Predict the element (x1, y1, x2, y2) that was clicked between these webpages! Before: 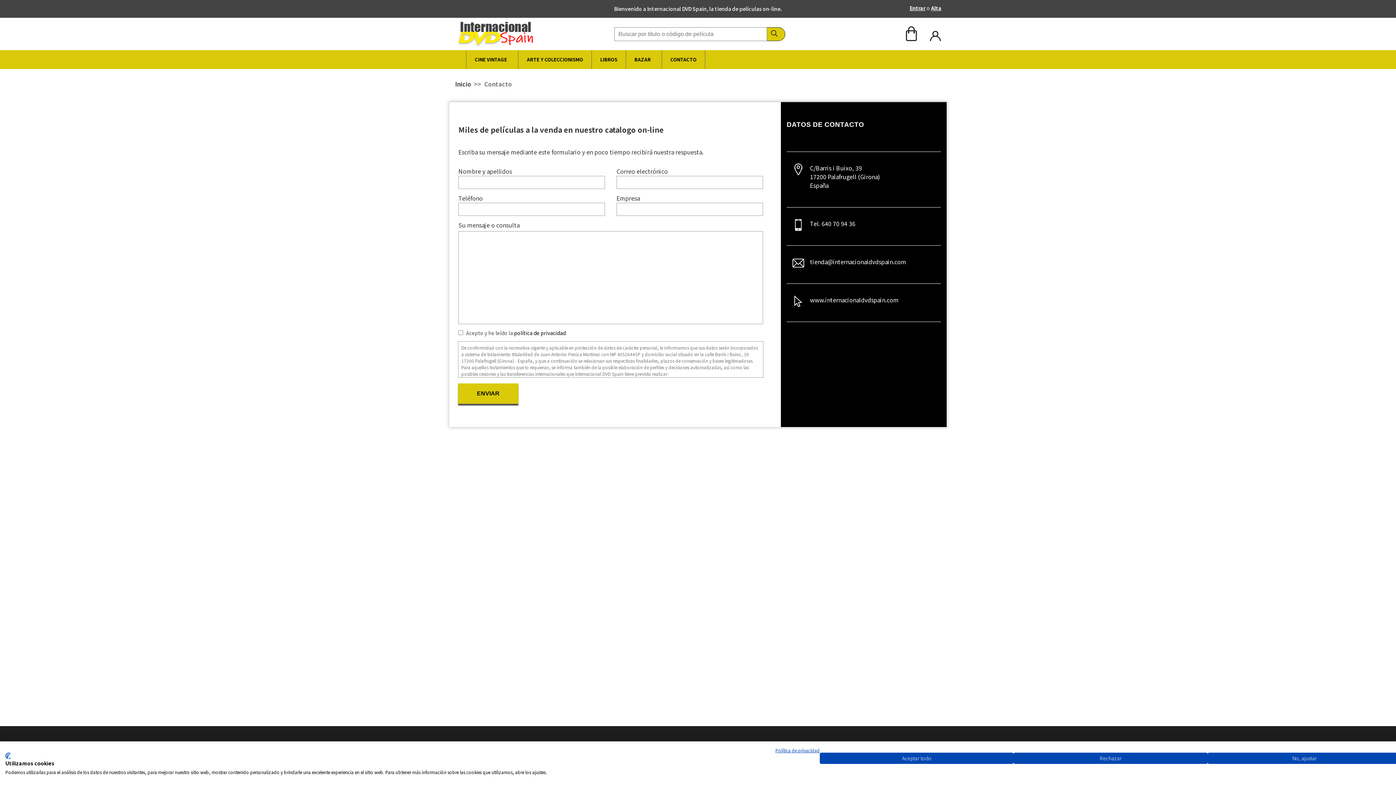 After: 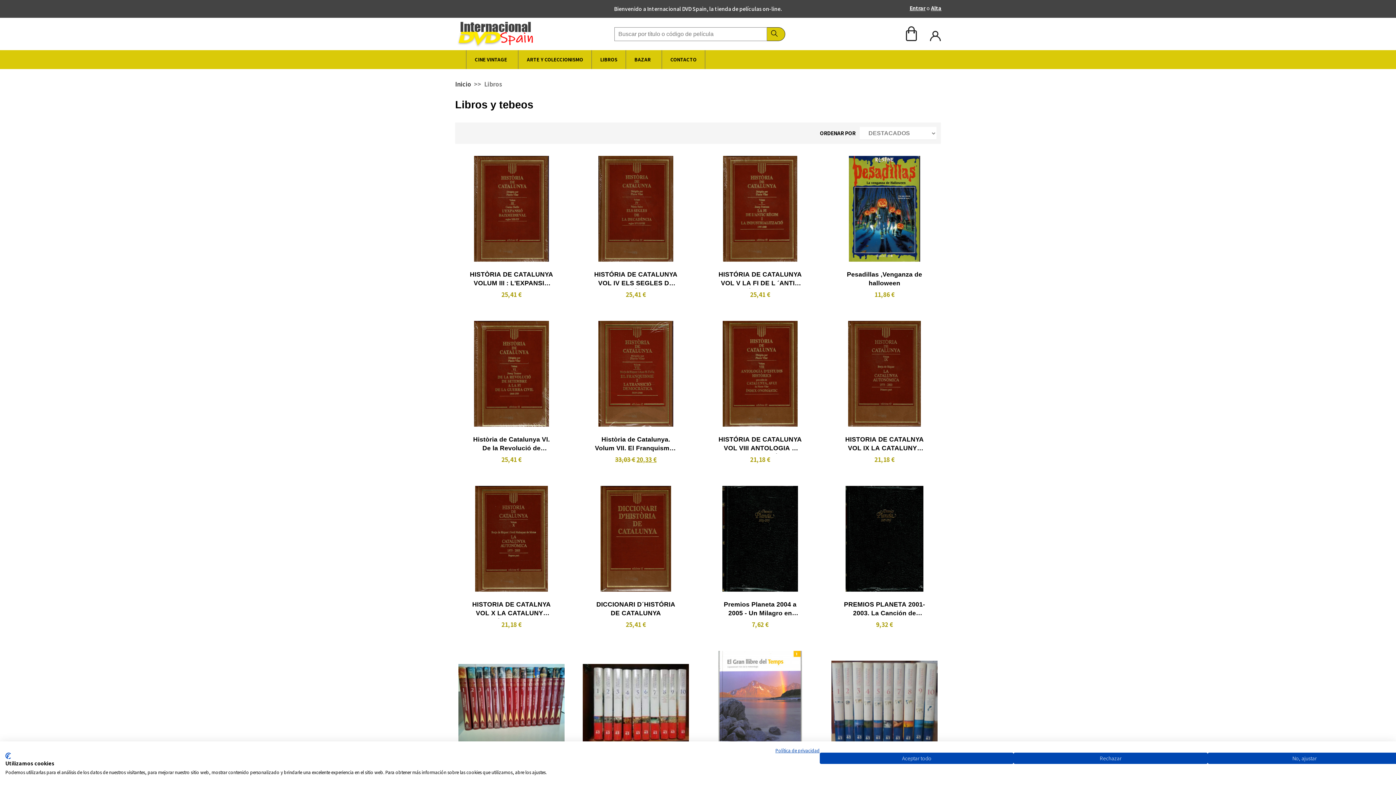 Action: label: LIBROS bbox: (592, 50, 625, 69)